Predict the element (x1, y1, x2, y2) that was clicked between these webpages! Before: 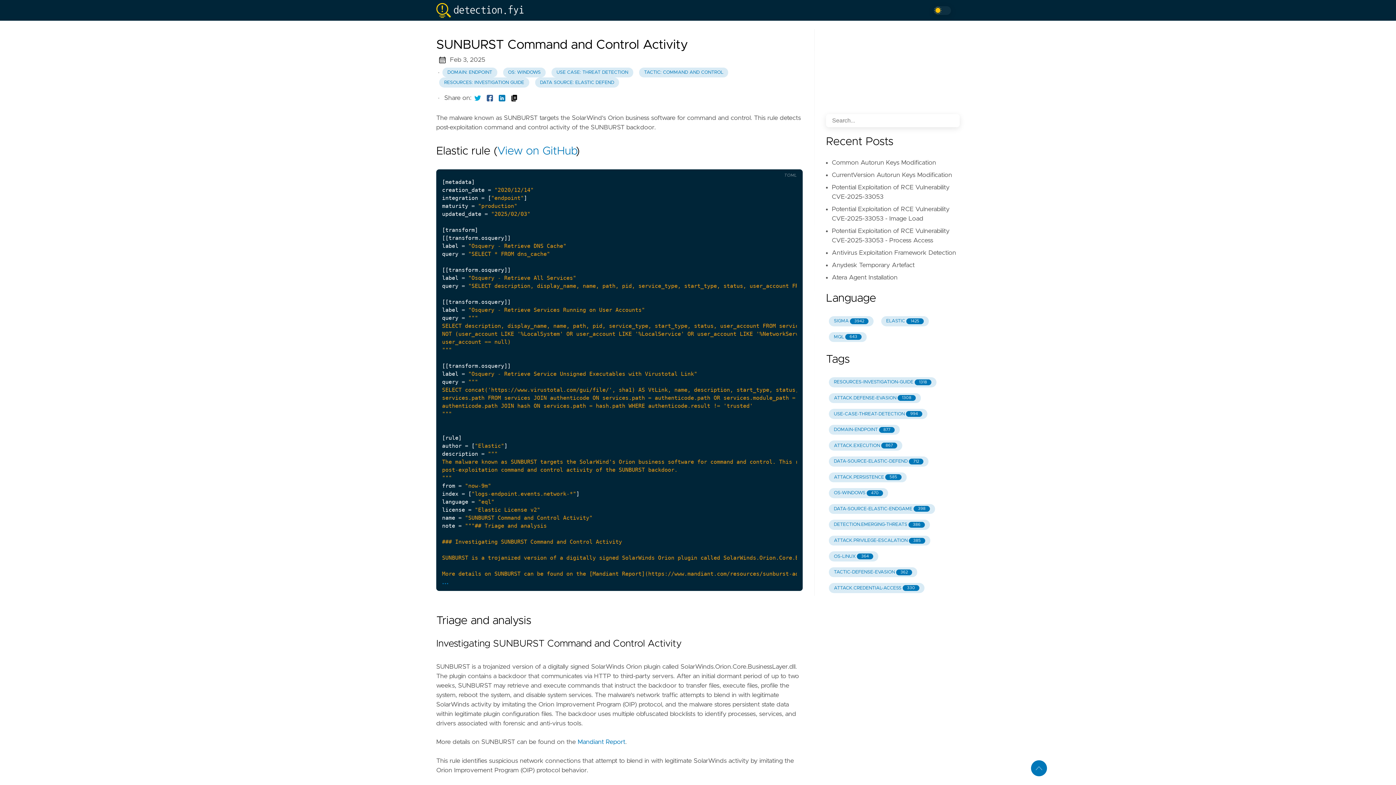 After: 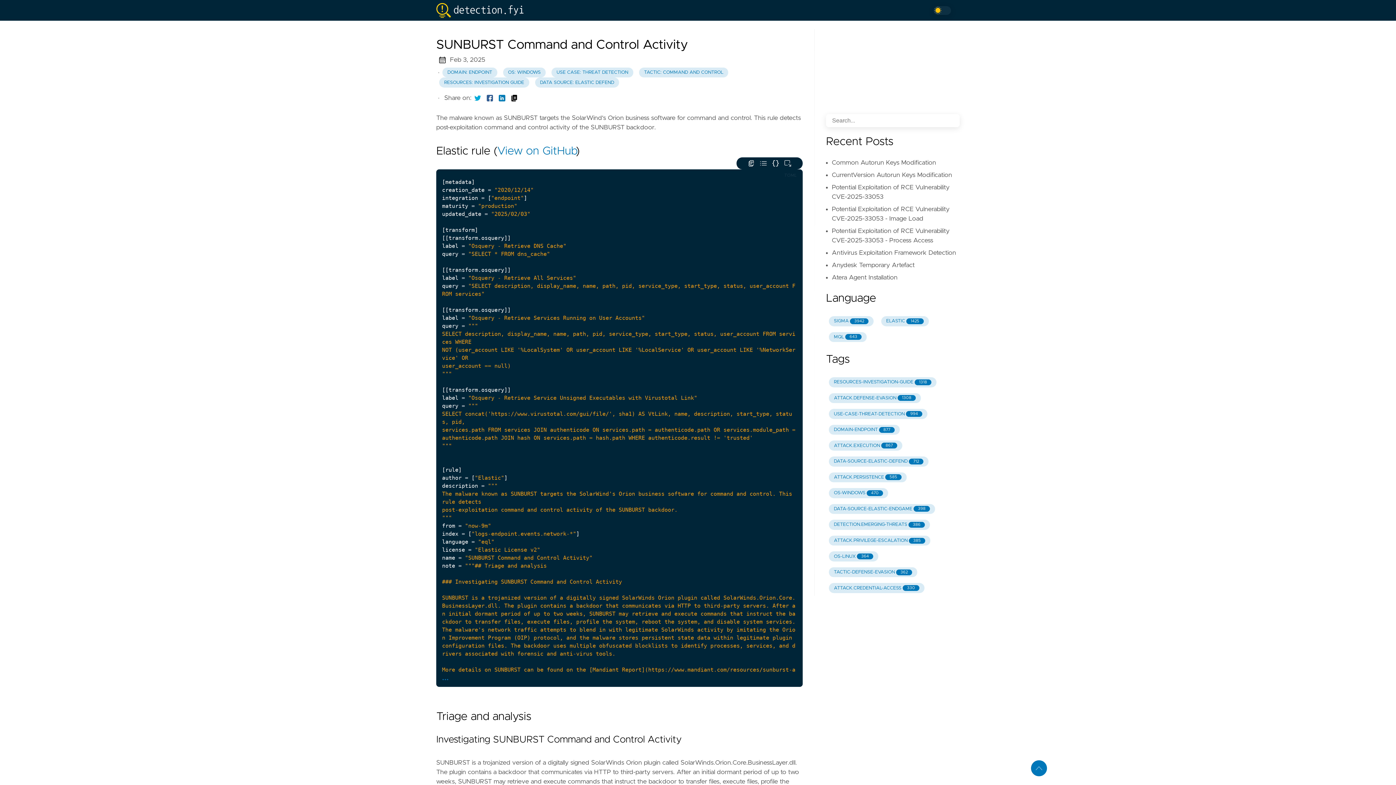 Action: bbox: (772, 160, 779, 166)